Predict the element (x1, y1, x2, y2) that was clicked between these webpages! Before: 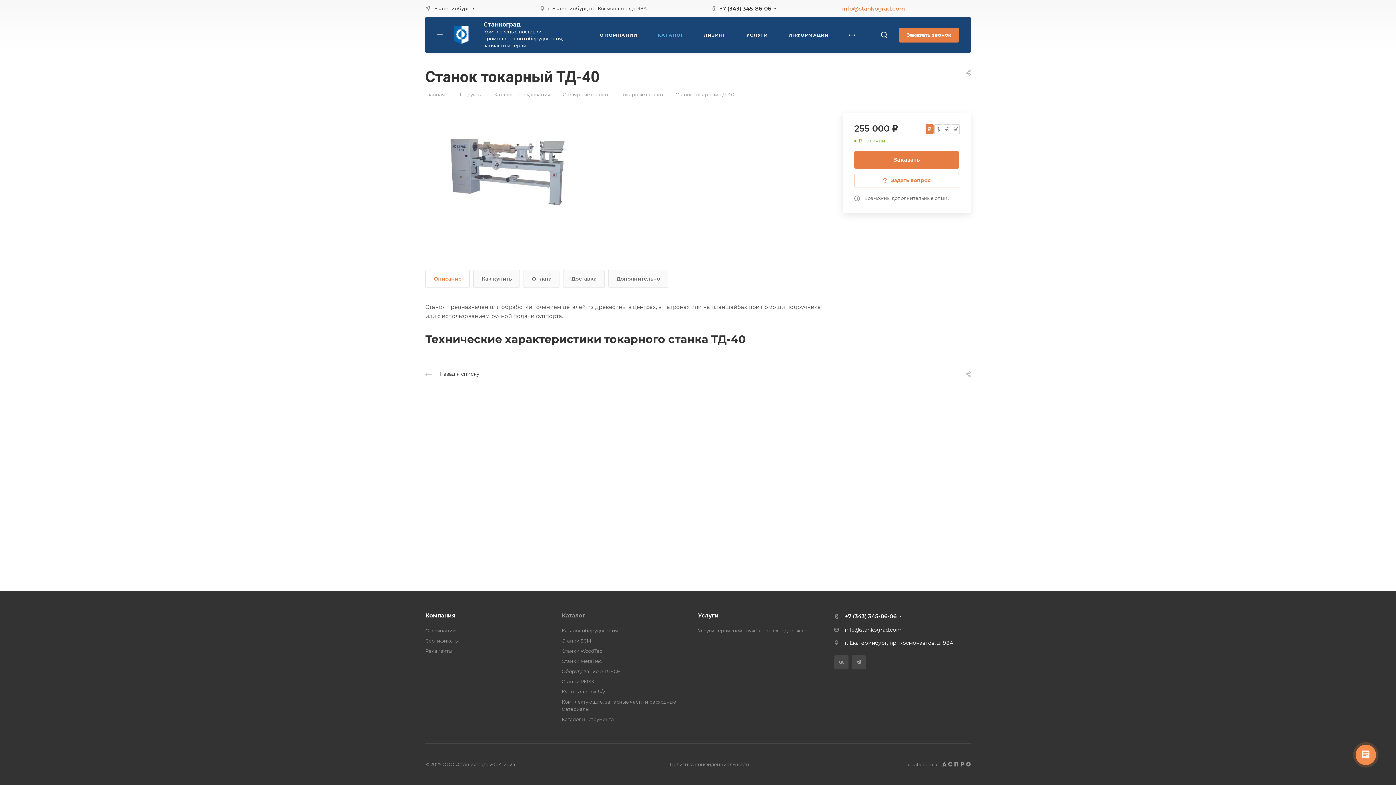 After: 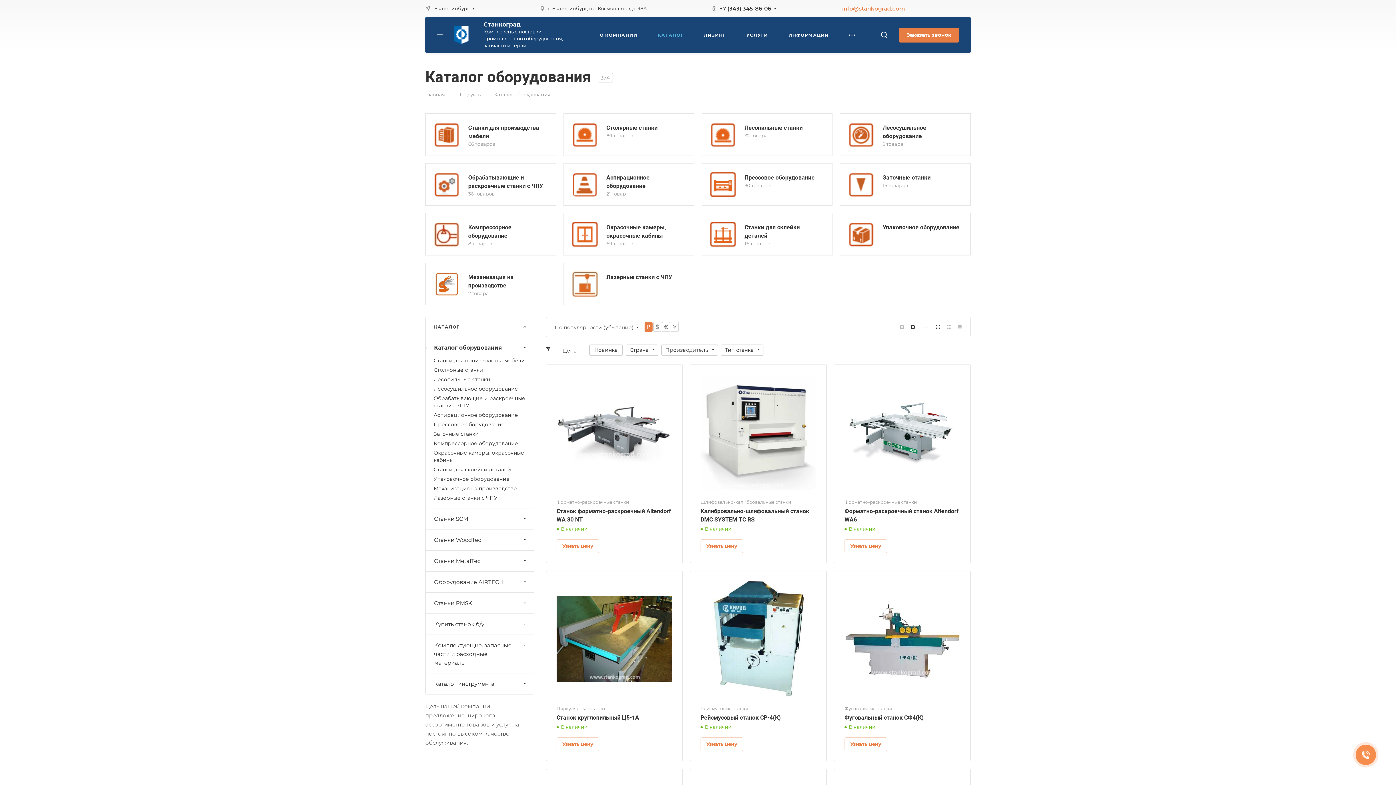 Action: bbox: (561, 628, 618, 633) label: Каталог оборудования